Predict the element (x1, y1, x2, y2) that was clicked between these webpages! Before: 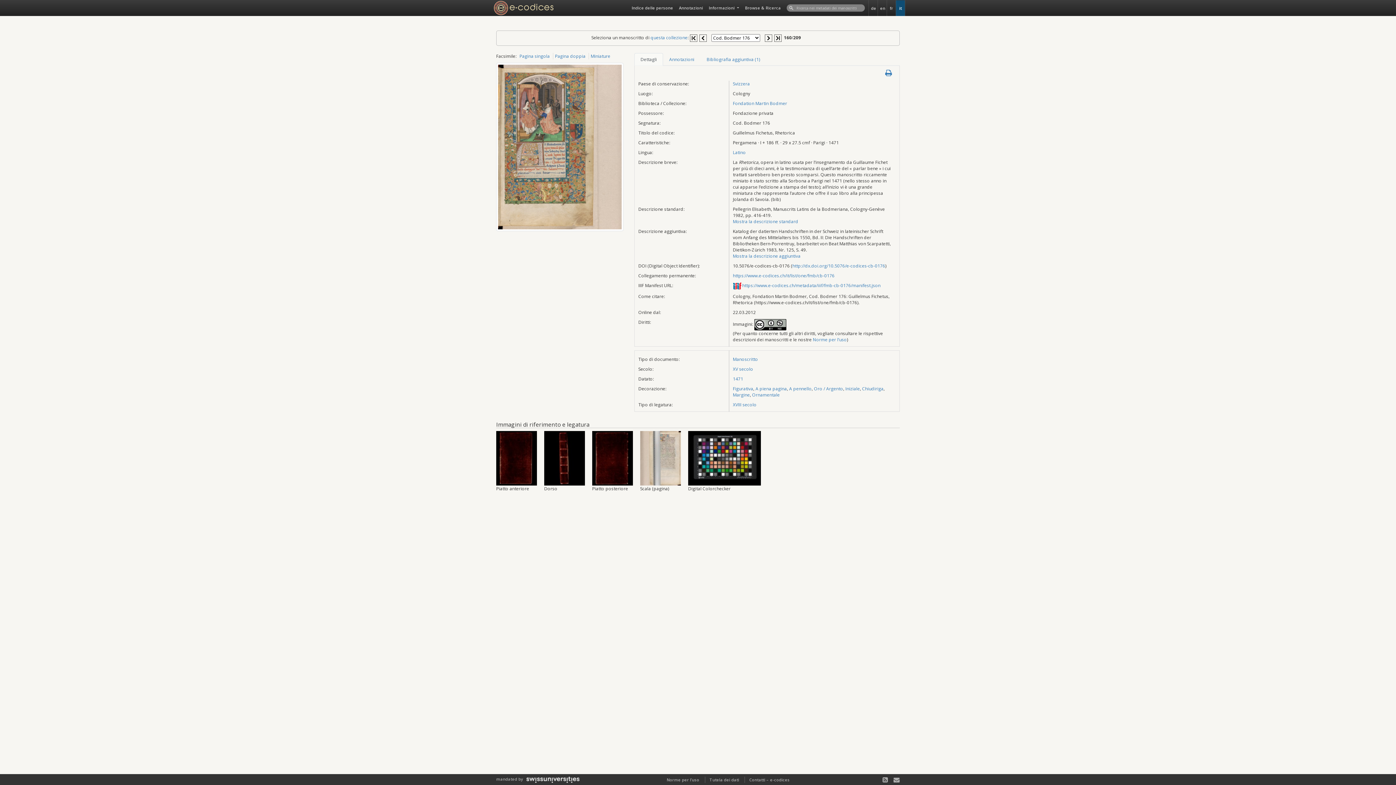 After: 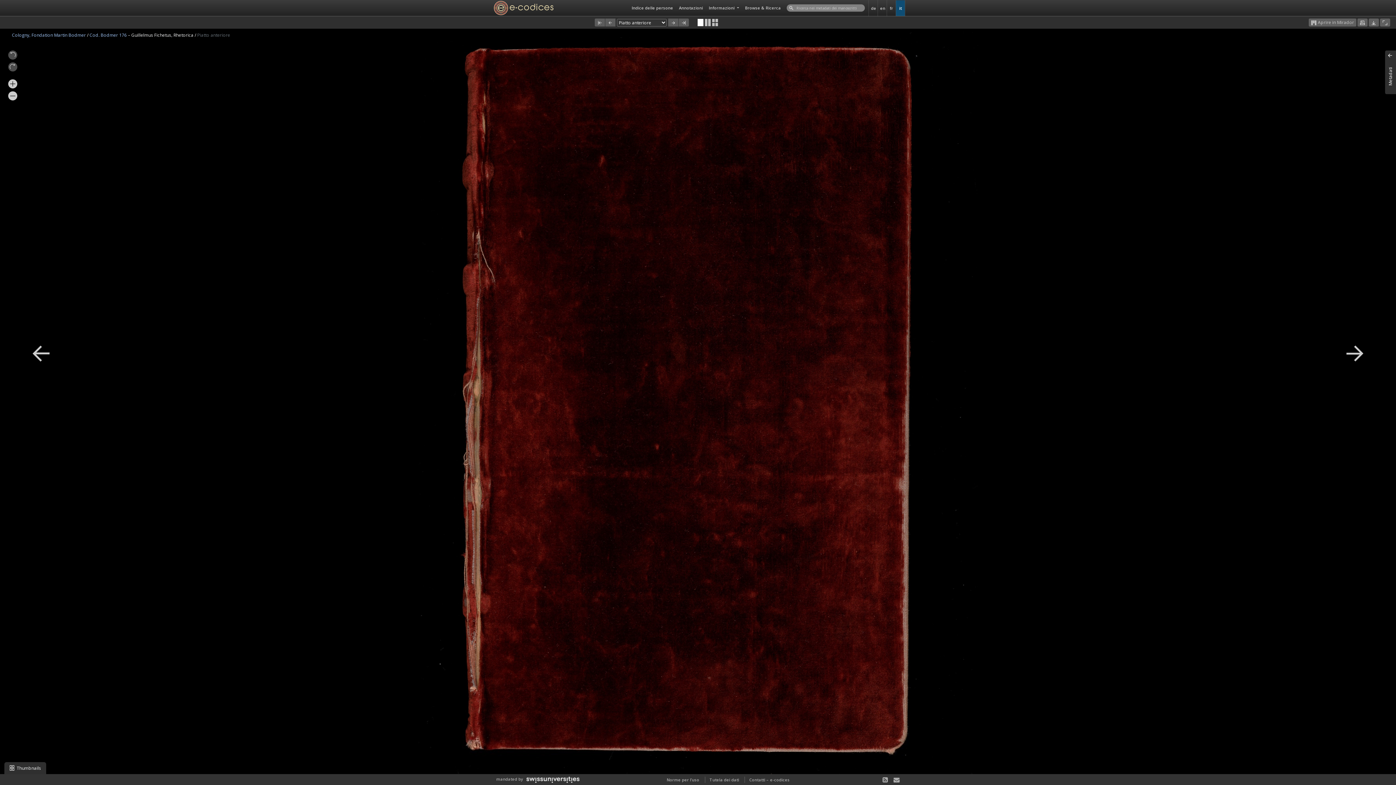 Action: bbox: (496, 454, 537, 461)